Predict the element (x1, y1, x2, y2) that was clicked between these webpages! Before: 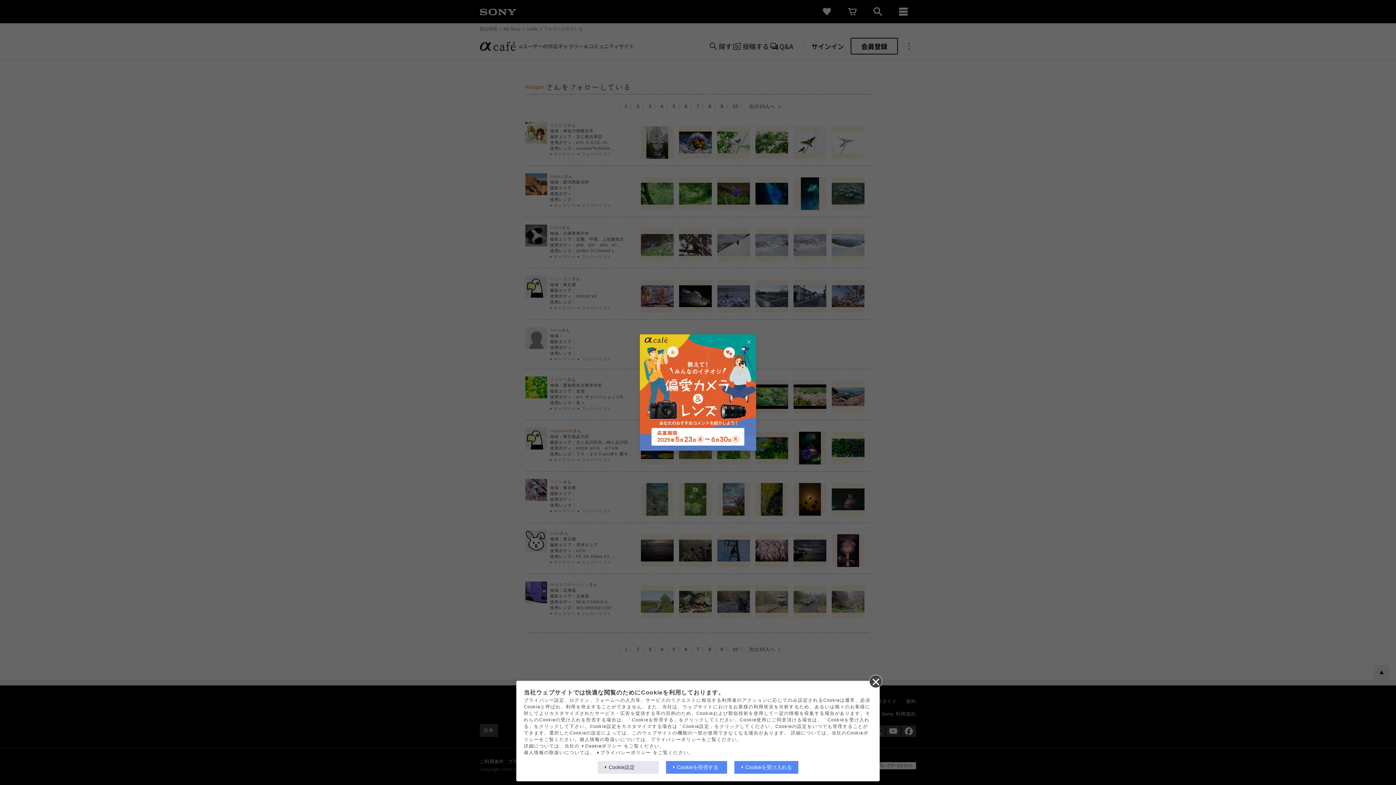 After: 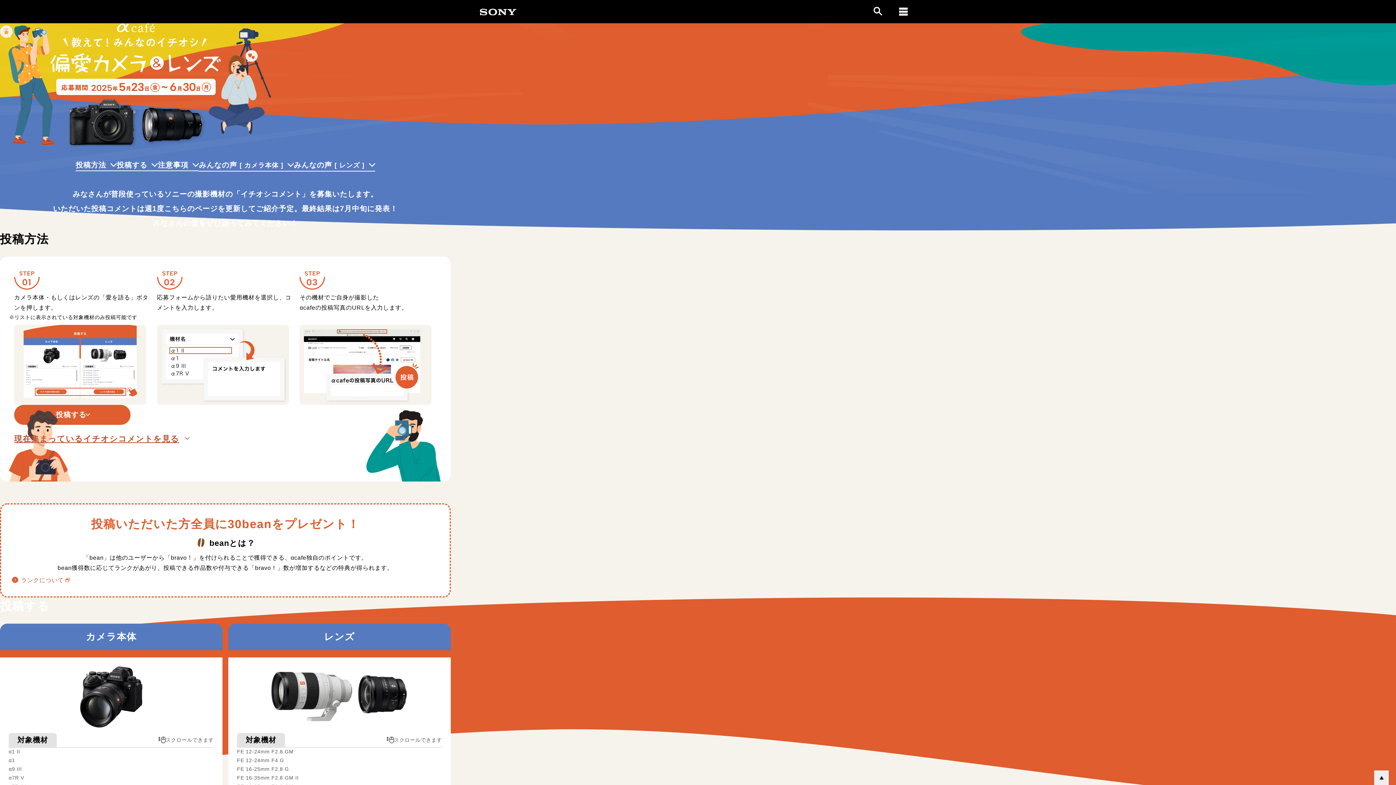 Action: bbox: (640, 334, 756, 450)